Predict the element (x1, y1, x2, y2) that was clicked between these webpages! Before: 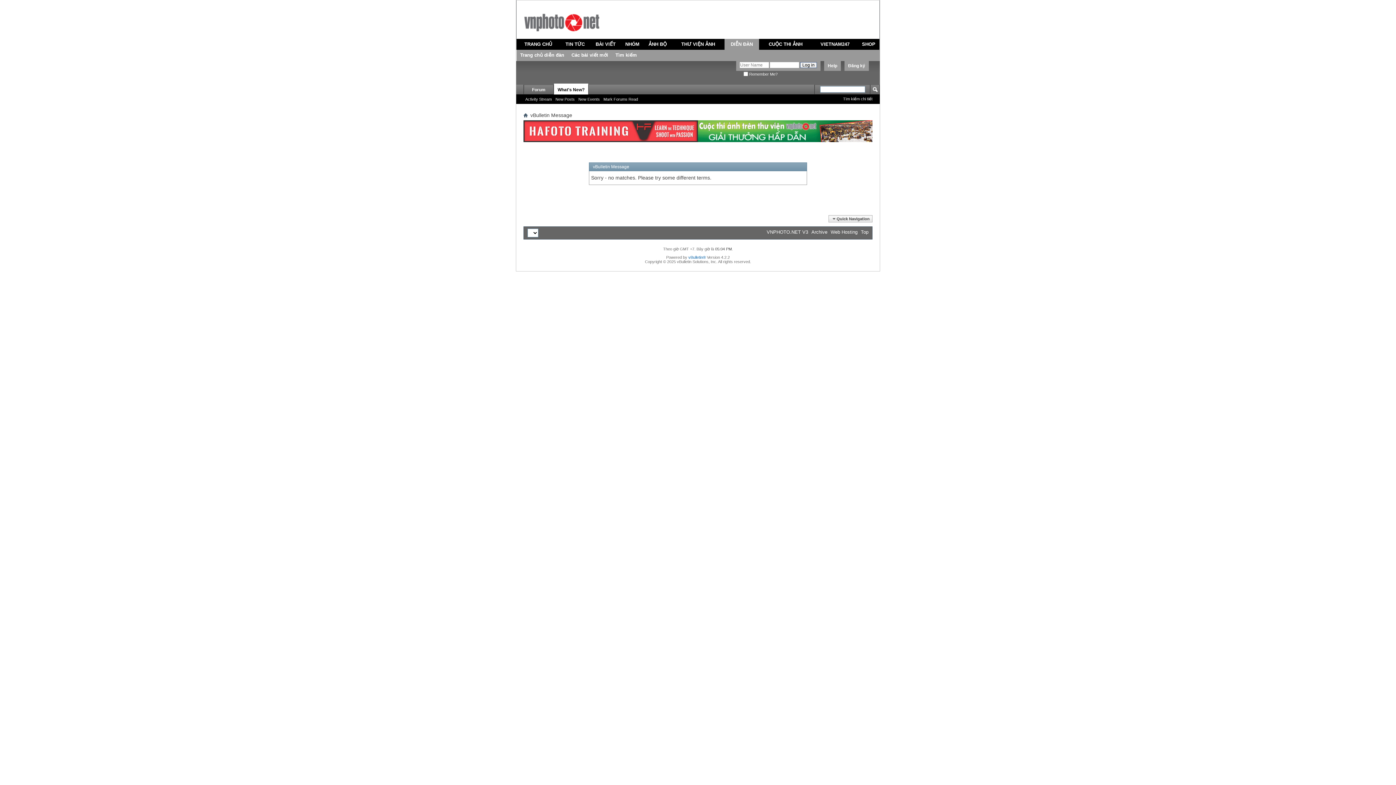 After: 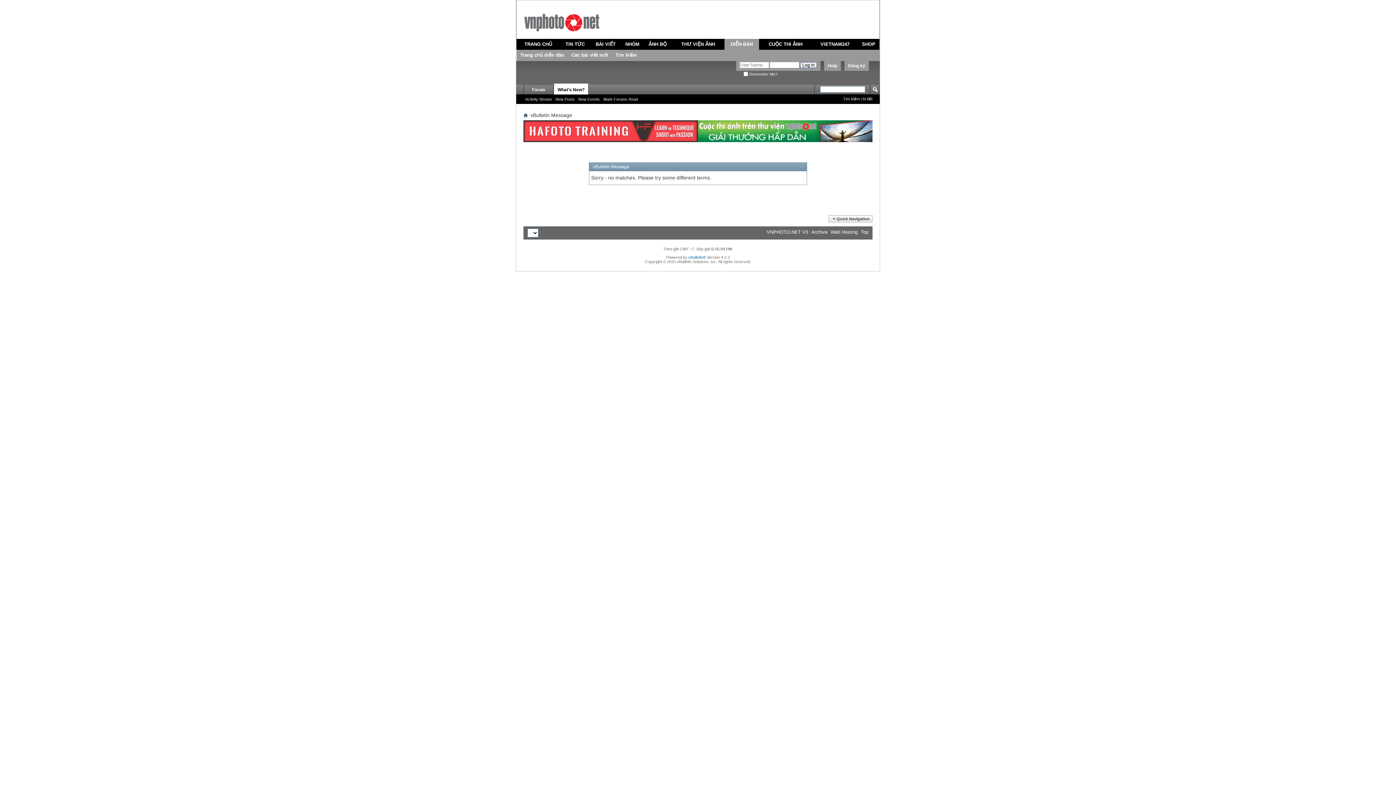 Action: bbox: (523, 137, 698, 143)